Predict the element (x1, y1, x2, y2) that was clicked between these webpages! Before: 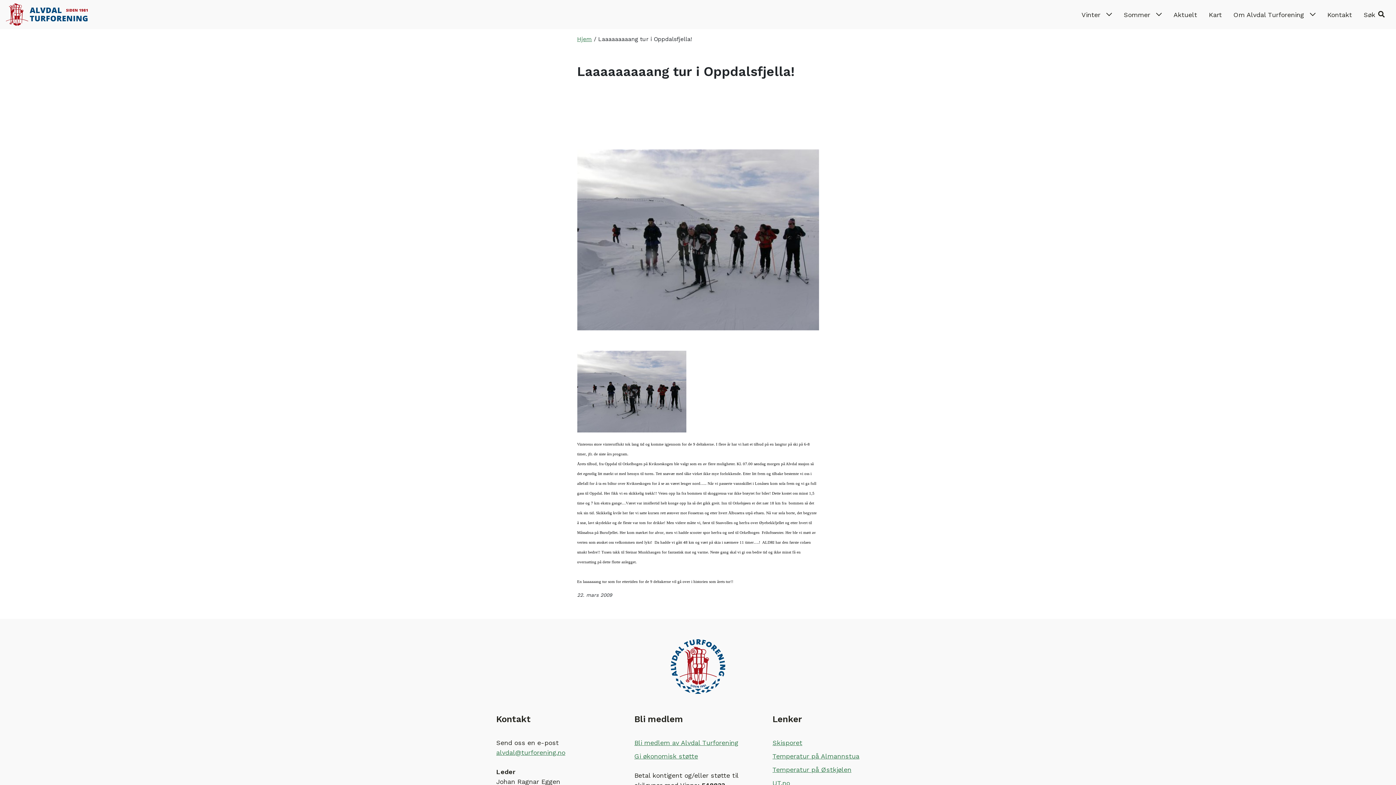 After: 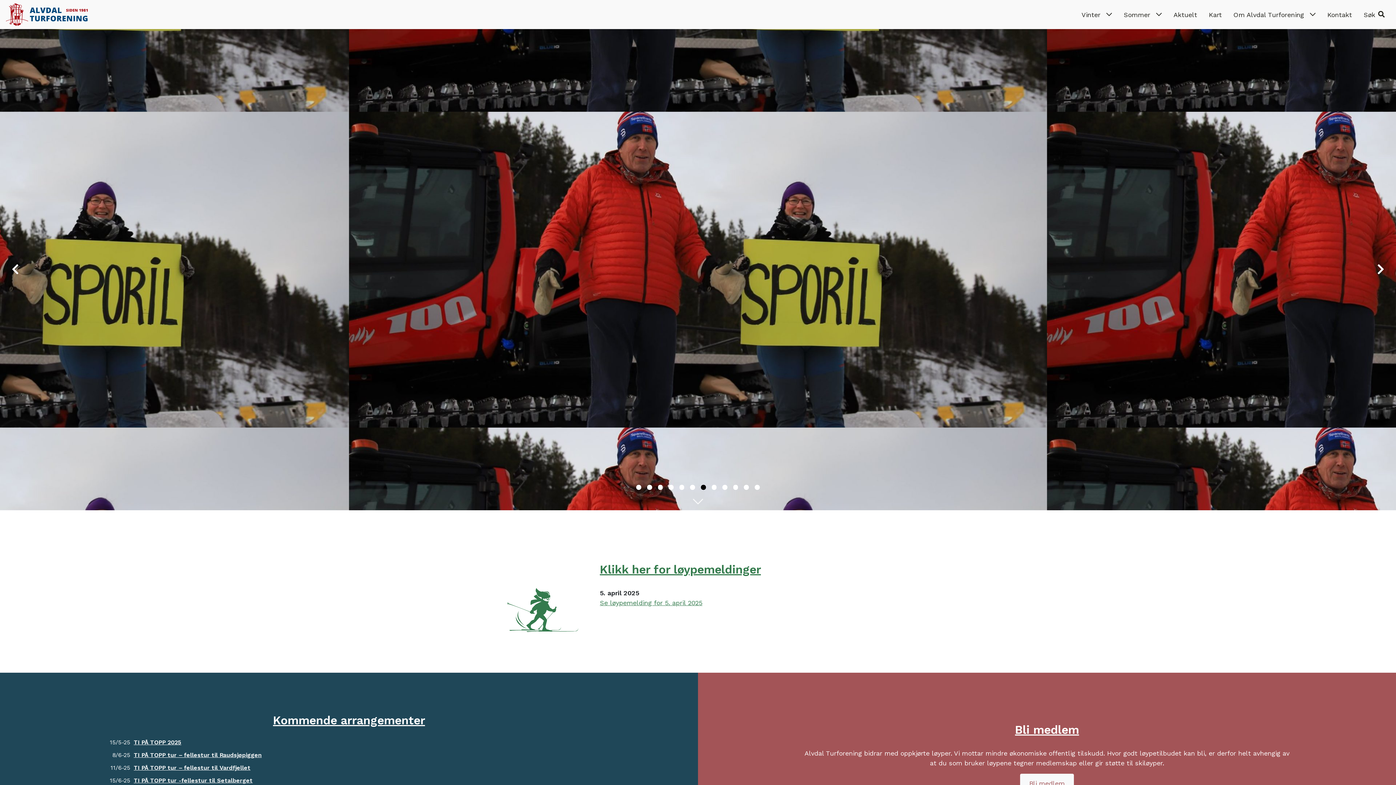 Action: bbox: (5, 0, 88, 29)